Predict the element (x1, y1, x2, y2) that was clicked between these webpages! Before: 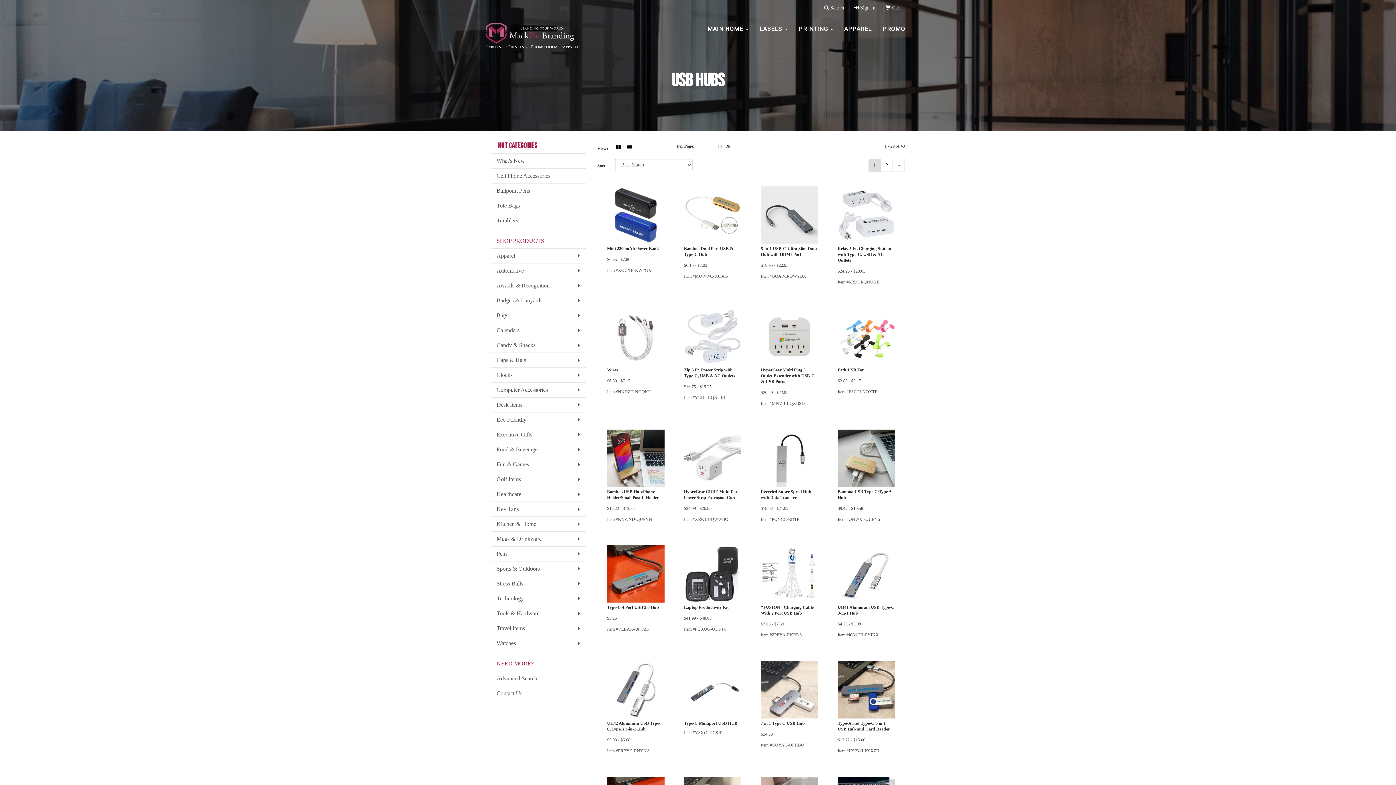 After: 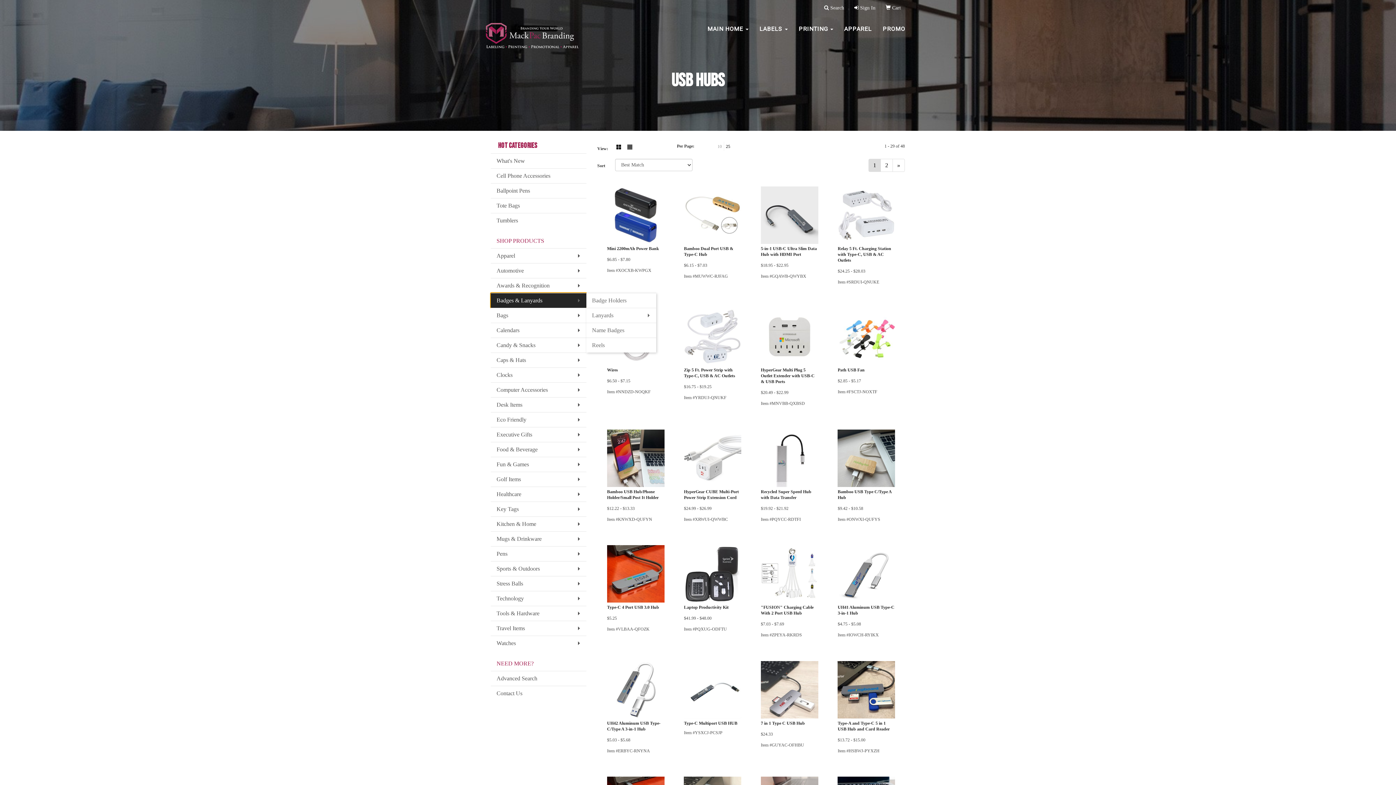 Action: label: Badges & Lanyards bbox: (490, 293, 586, 308)